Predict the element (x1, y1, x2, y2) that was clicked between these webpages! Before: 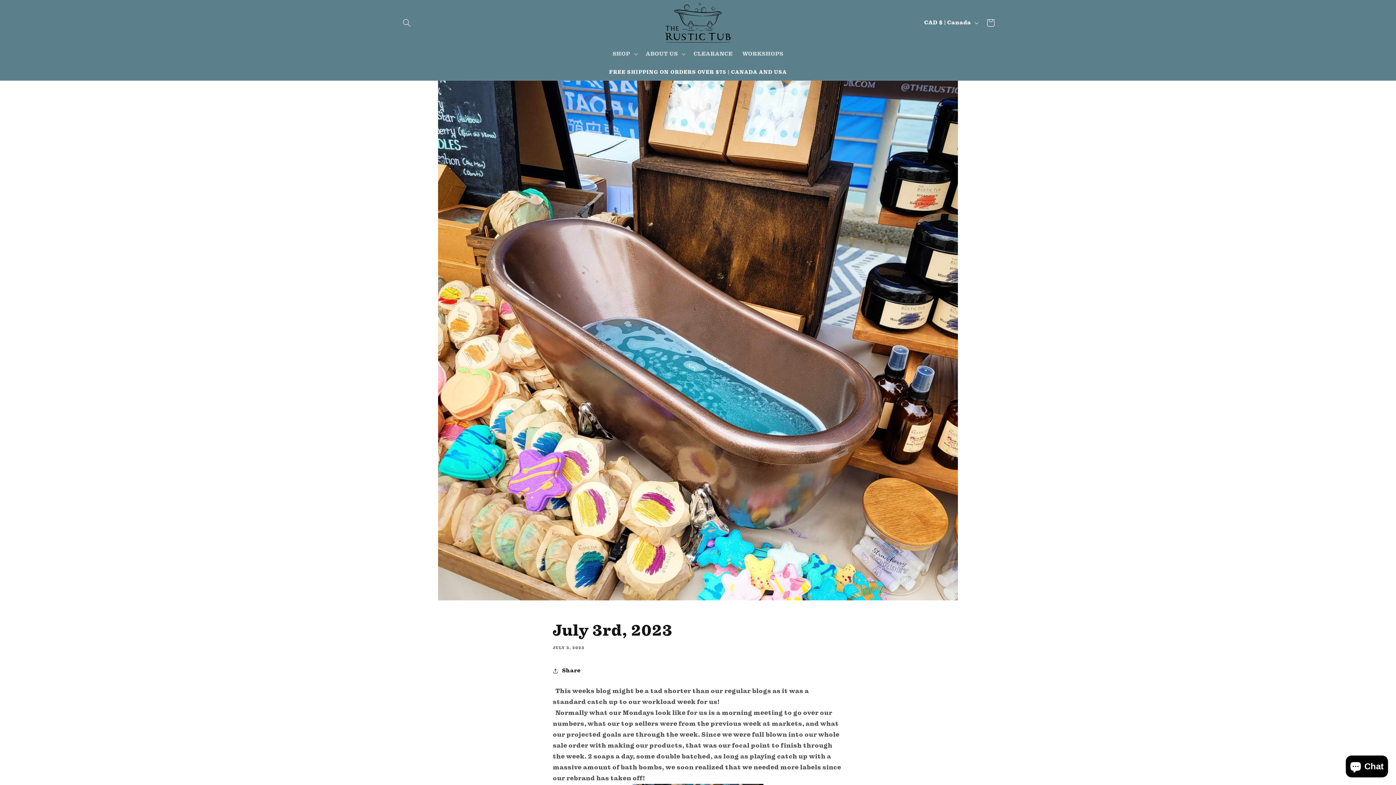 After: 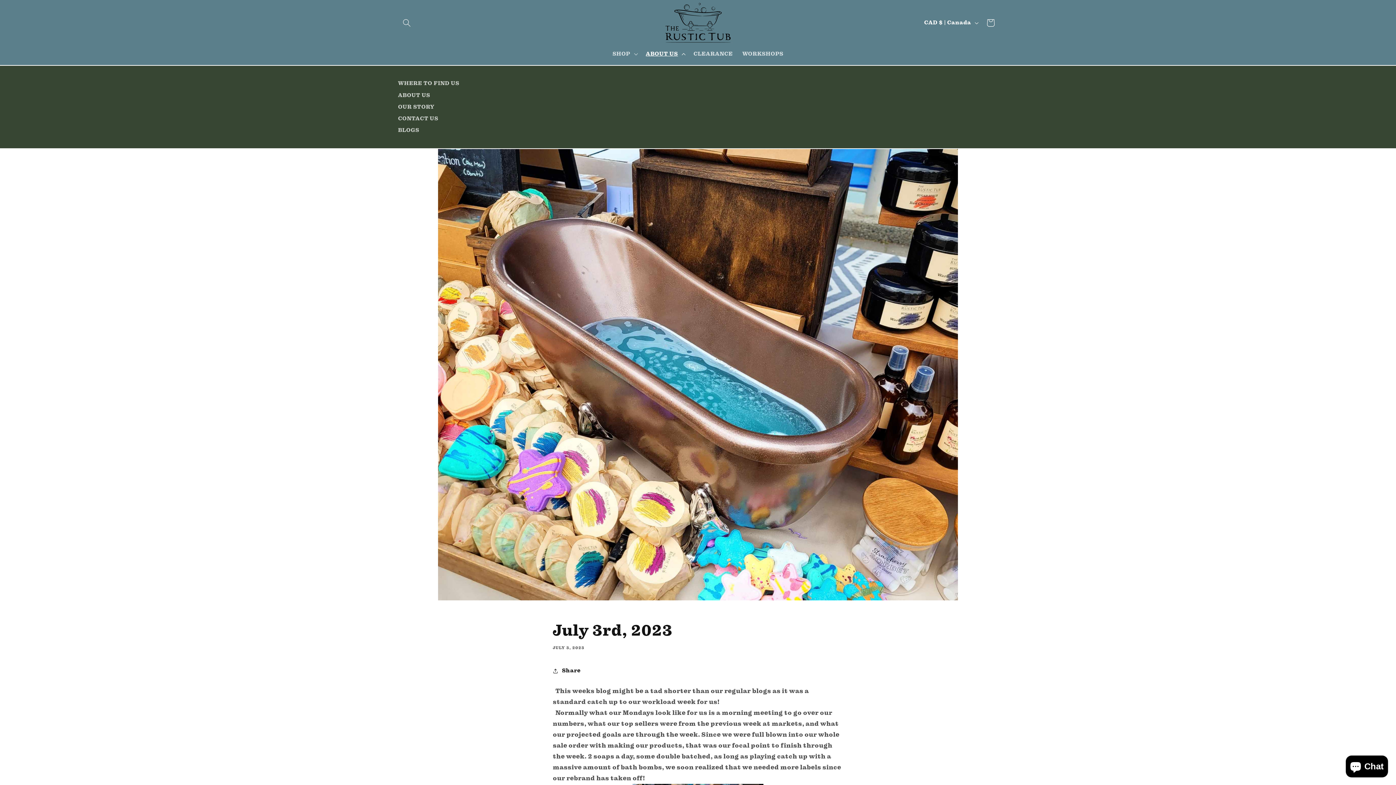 Action: label: ABOUT US bbox: (641, 45, 688, 62)